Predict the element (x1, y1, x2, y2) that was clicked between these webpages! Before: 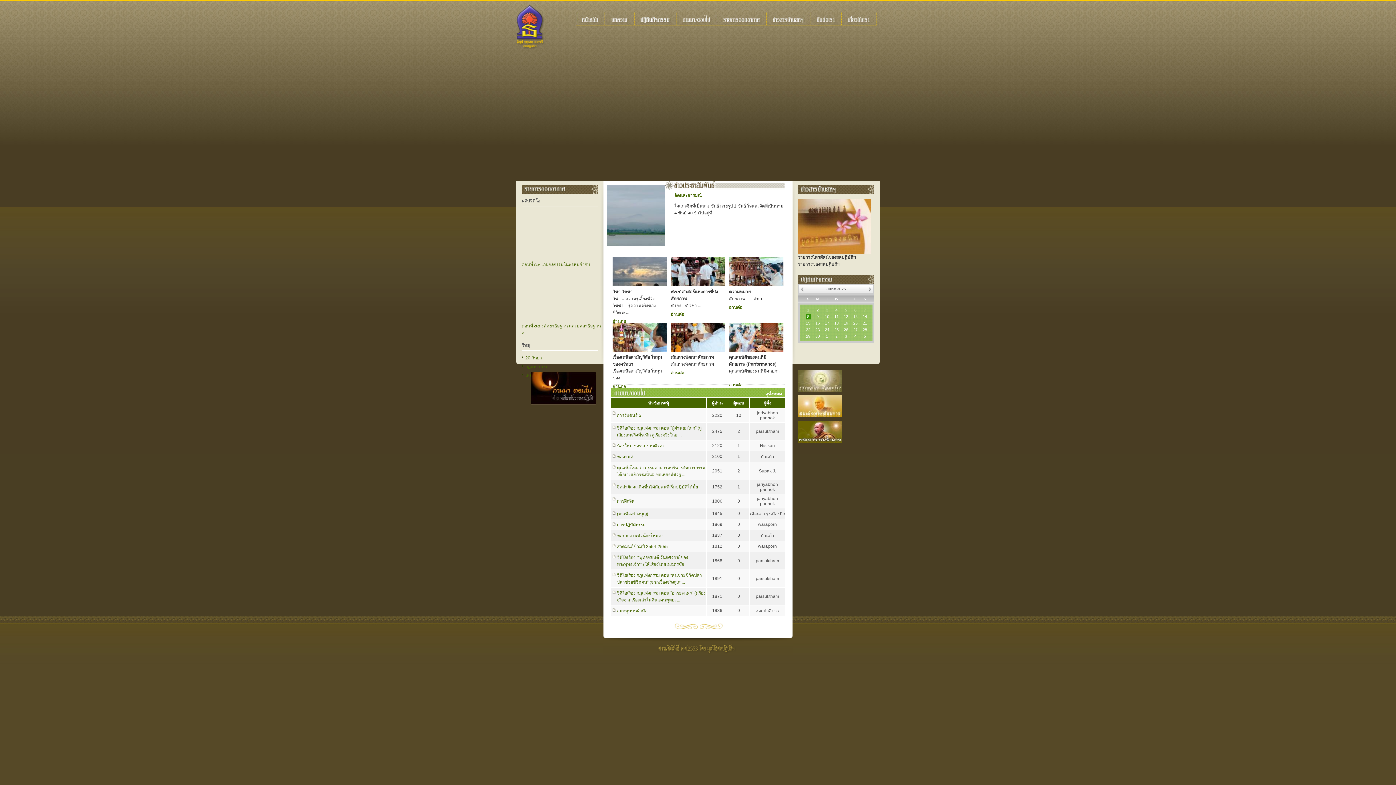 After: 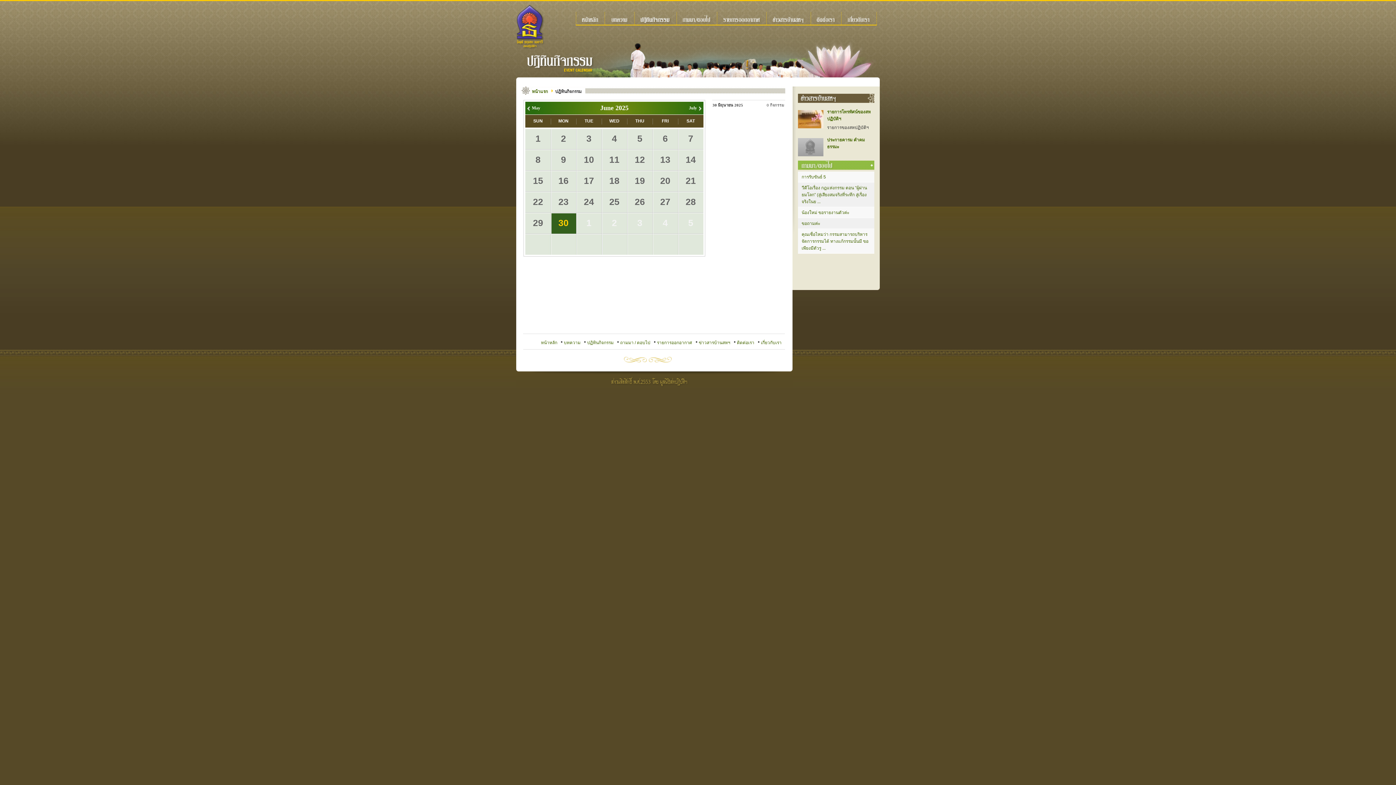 Action: label: 30 bbox: (815, 334, 820, 339)